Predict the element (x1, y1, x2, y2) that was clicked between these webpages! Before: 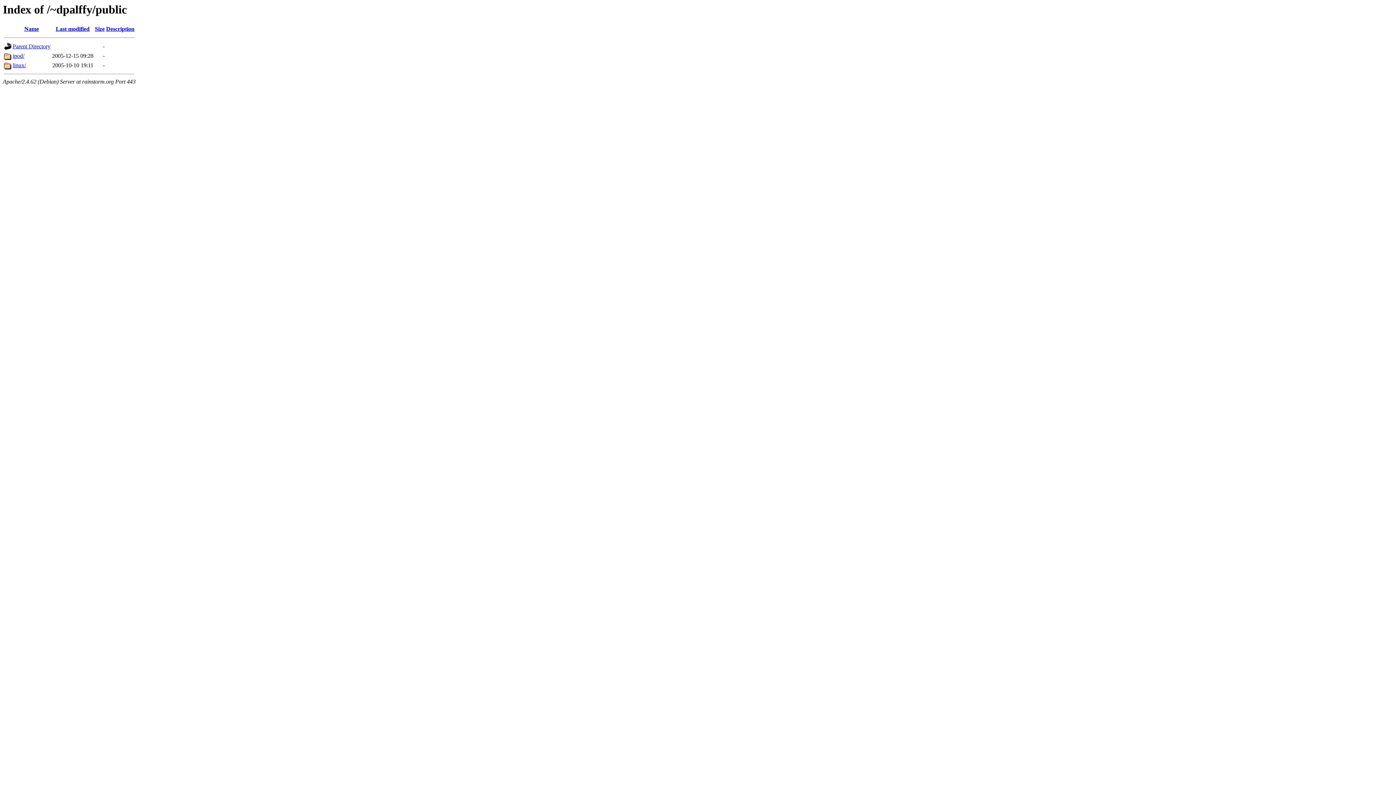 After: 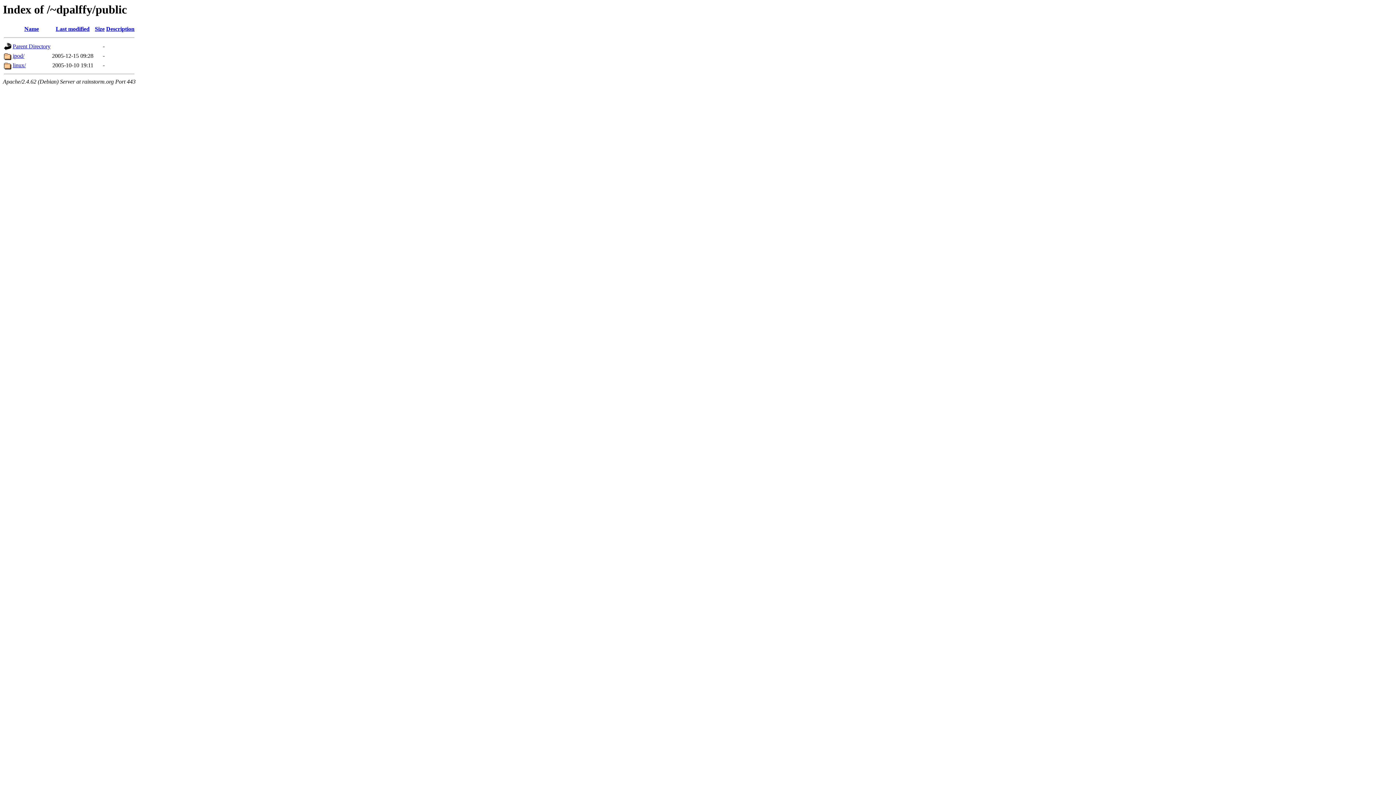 Action: bbox: (12, 43, 50, 49) label: Parent Directory